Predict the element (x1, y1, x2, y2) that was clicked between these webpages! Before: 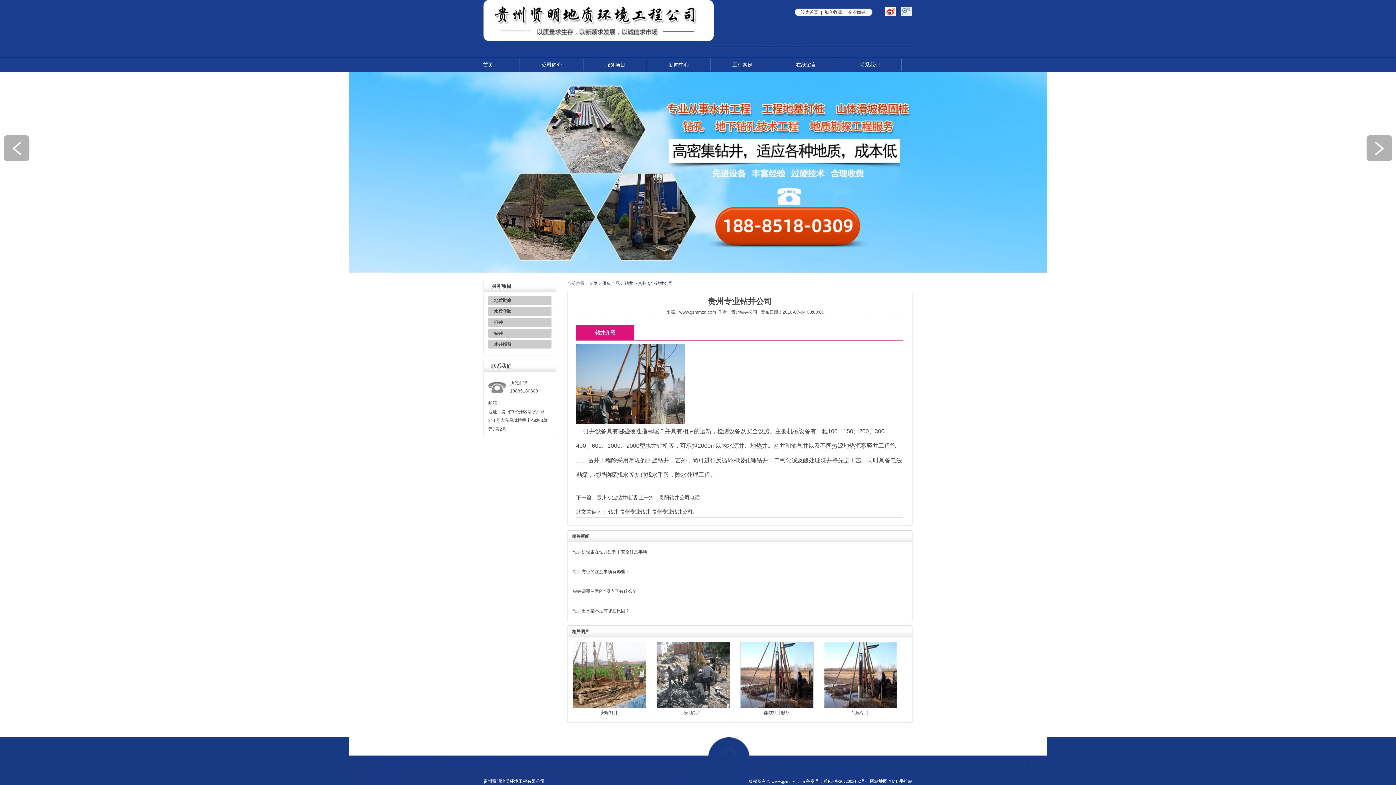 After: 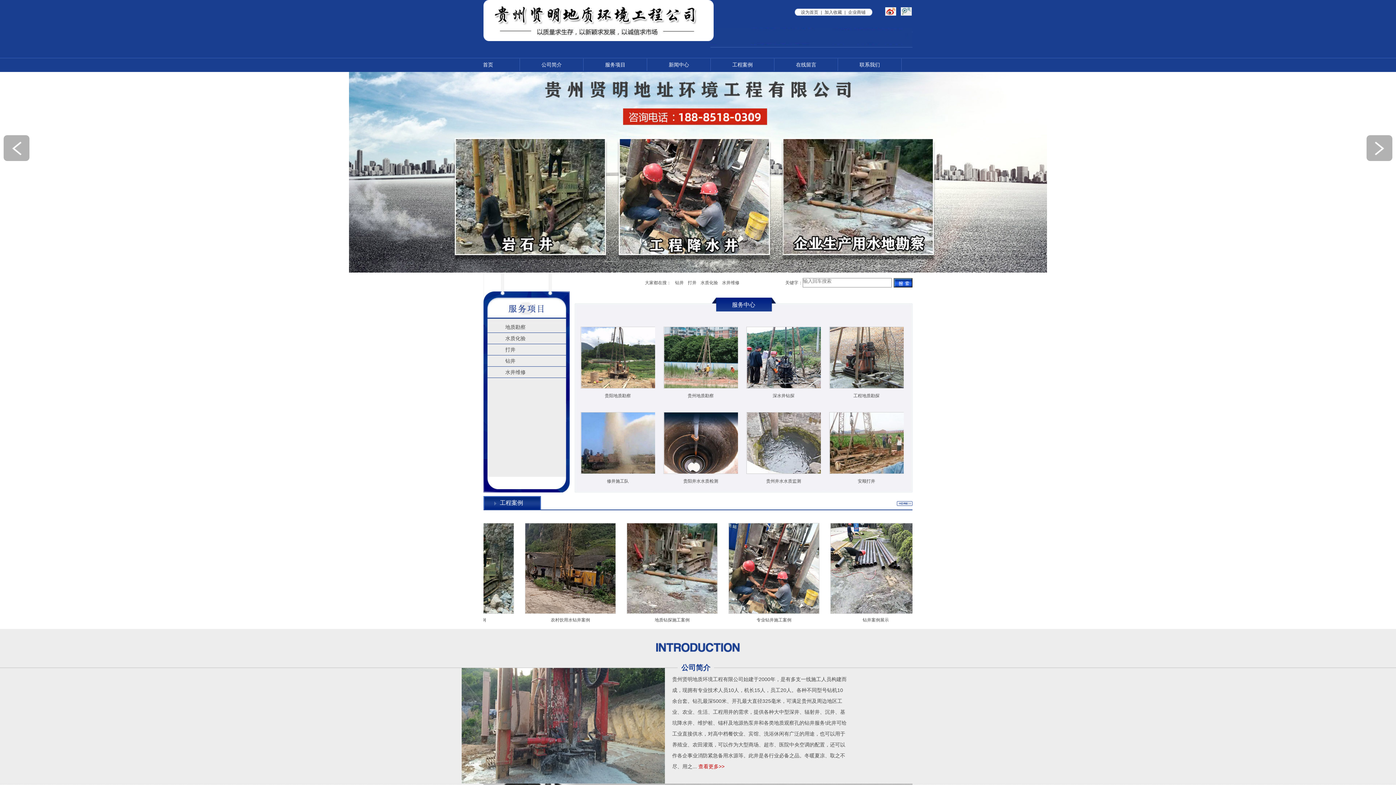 Action: label: 首页 bbox: (589, 281, 597, 286)